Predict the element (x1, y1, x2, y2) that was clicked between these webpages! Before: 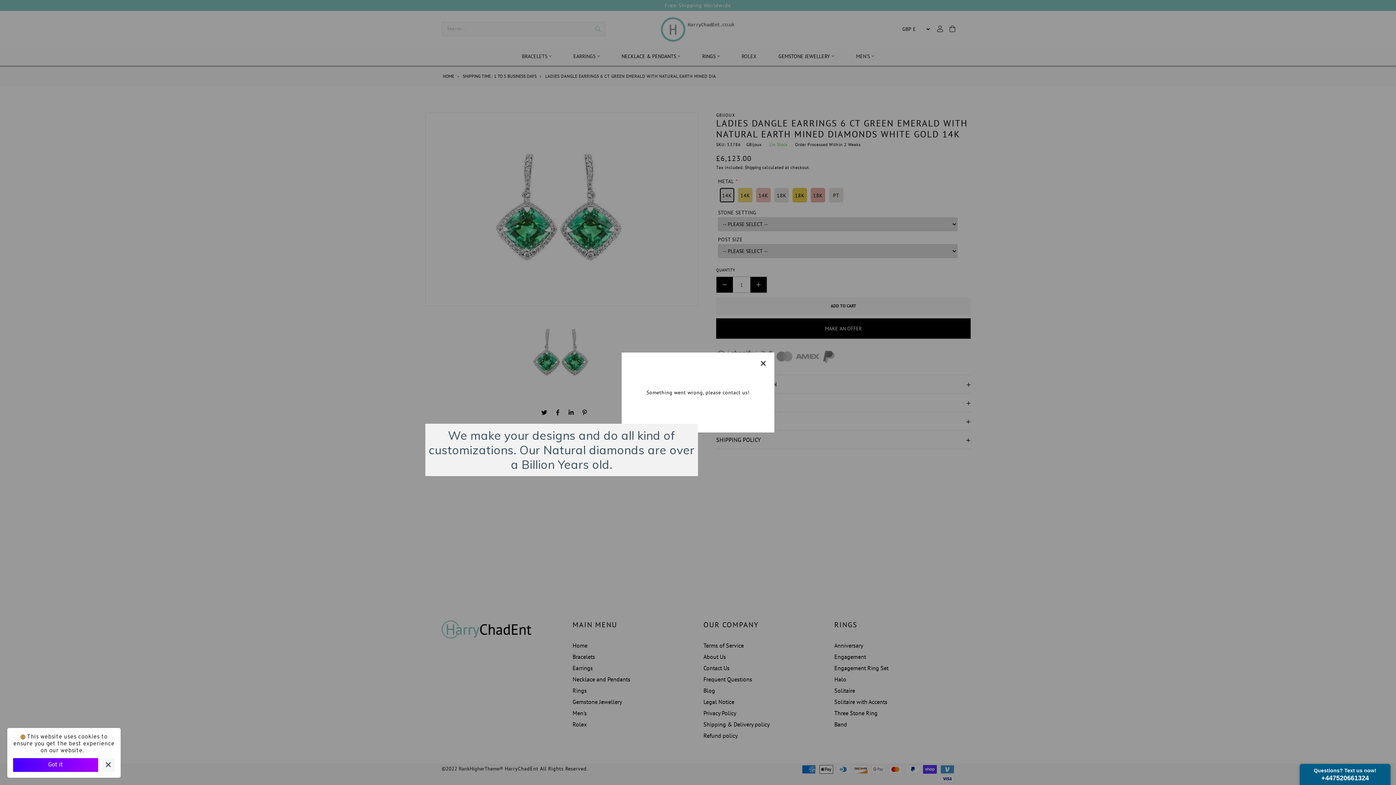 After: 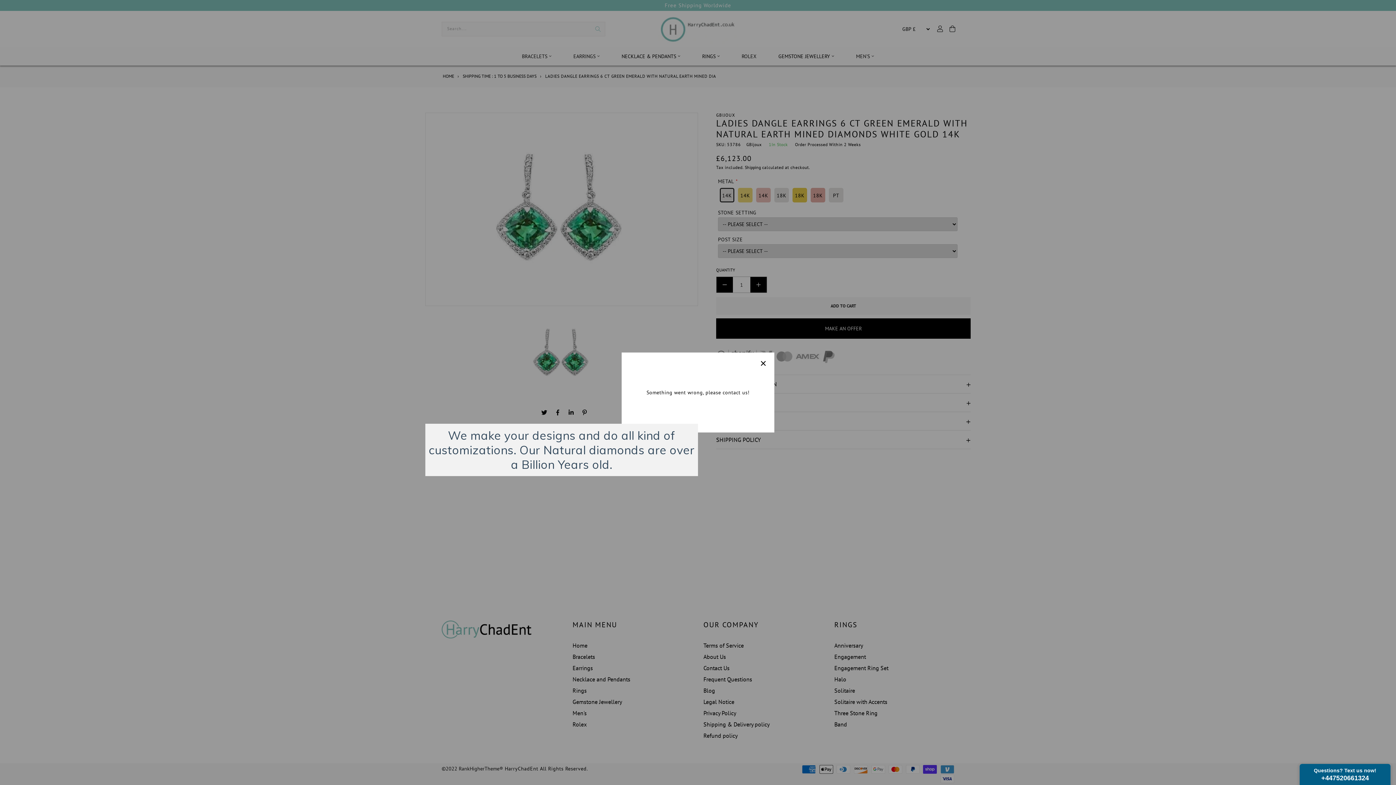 Action: label: Got it bbox: (7, 758, 92, 772)